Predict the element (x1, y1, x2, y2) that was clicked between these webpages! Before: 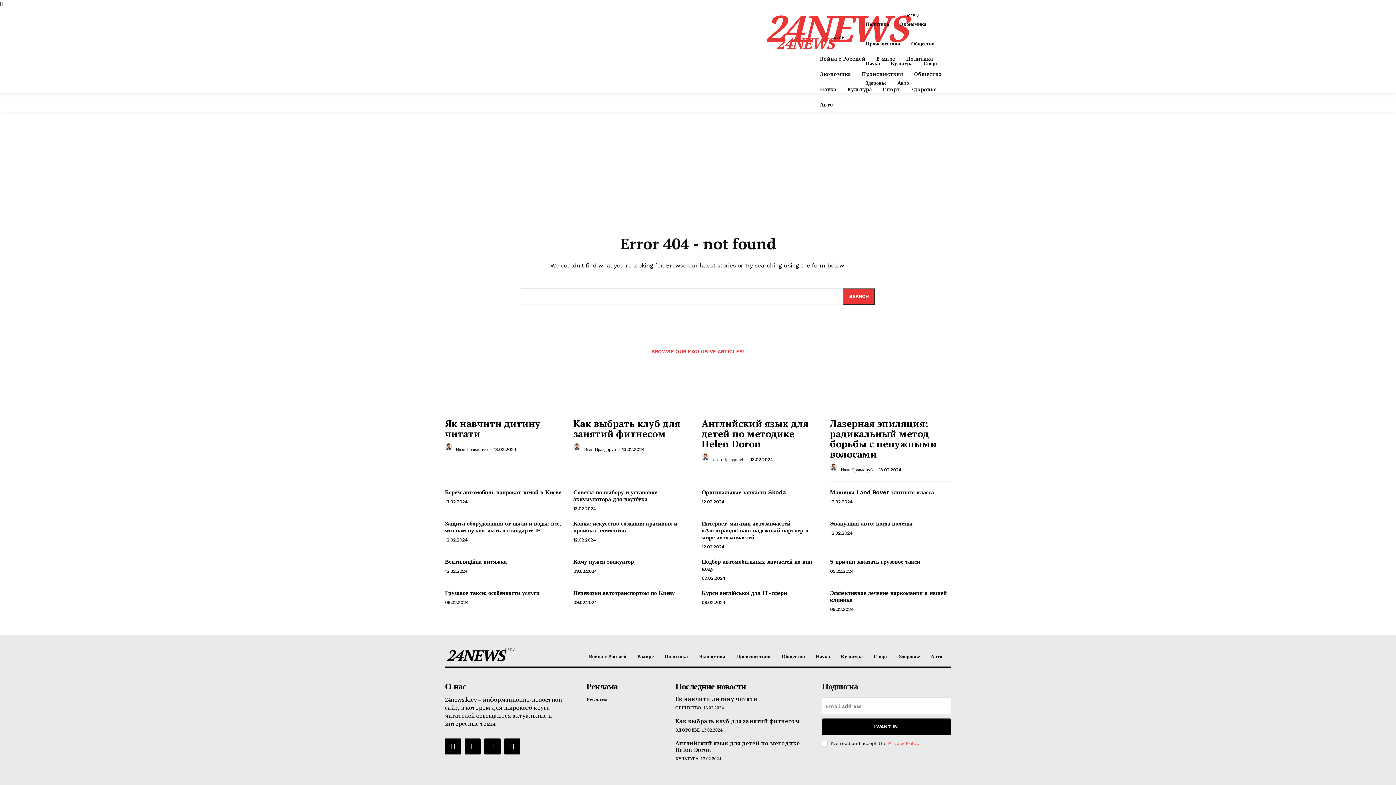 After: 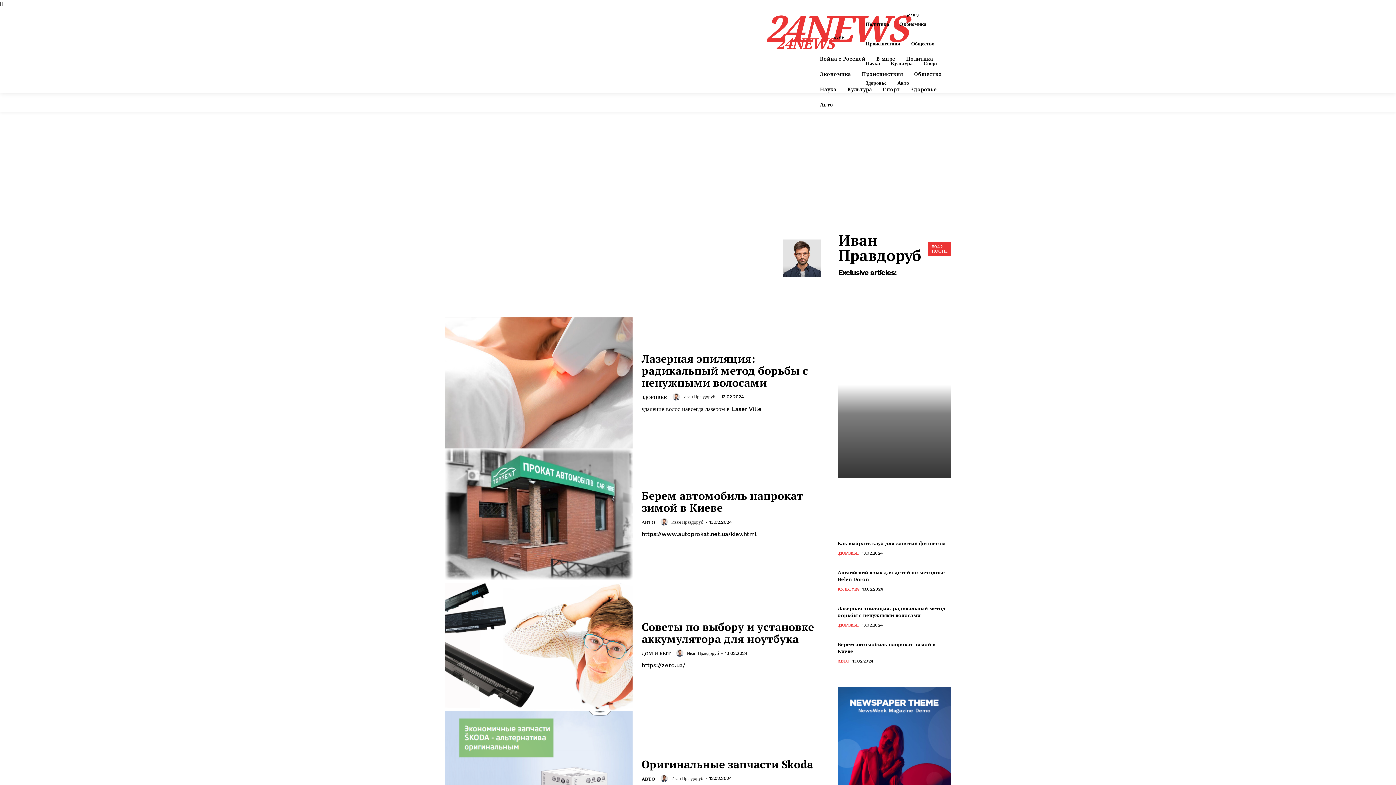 Action: label: author-photo bbox: (701, 456, 711, 461)